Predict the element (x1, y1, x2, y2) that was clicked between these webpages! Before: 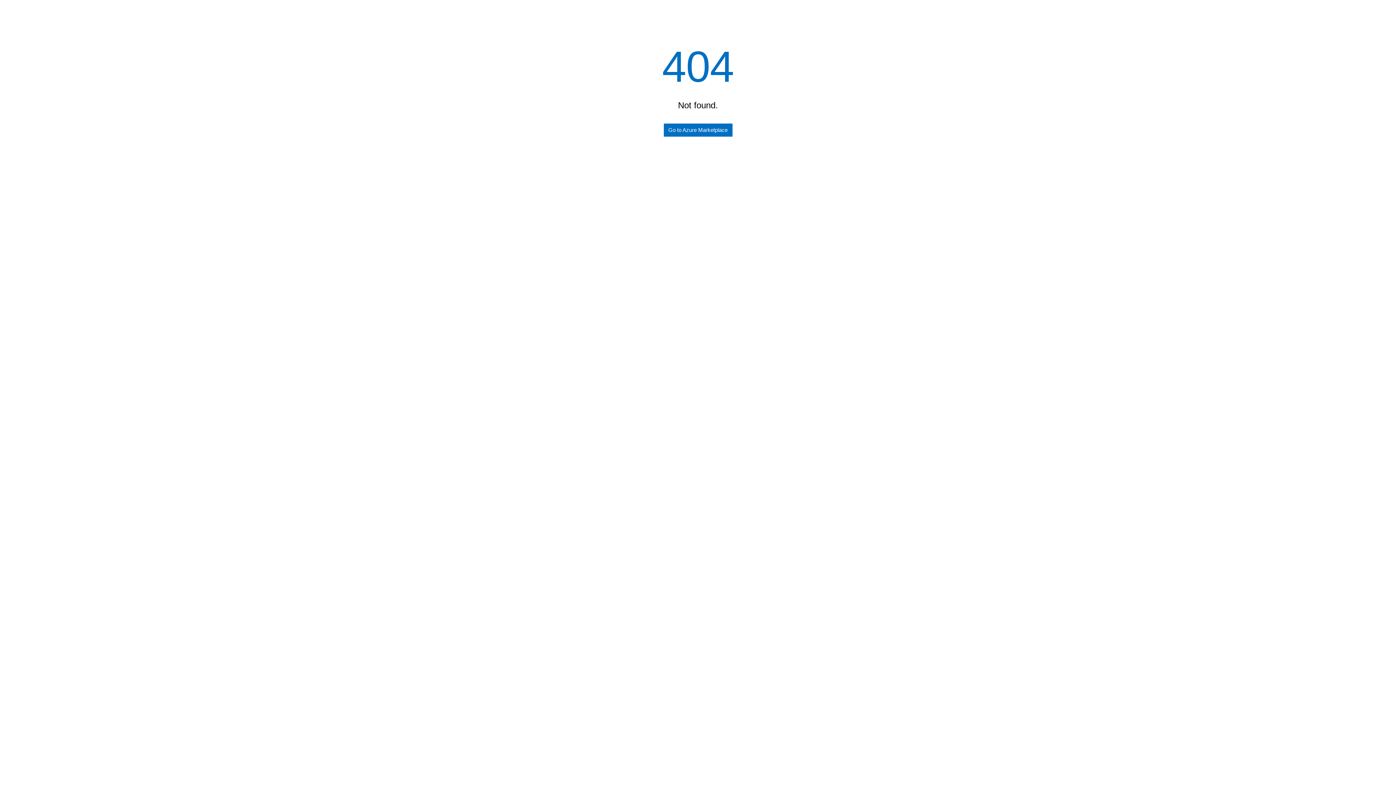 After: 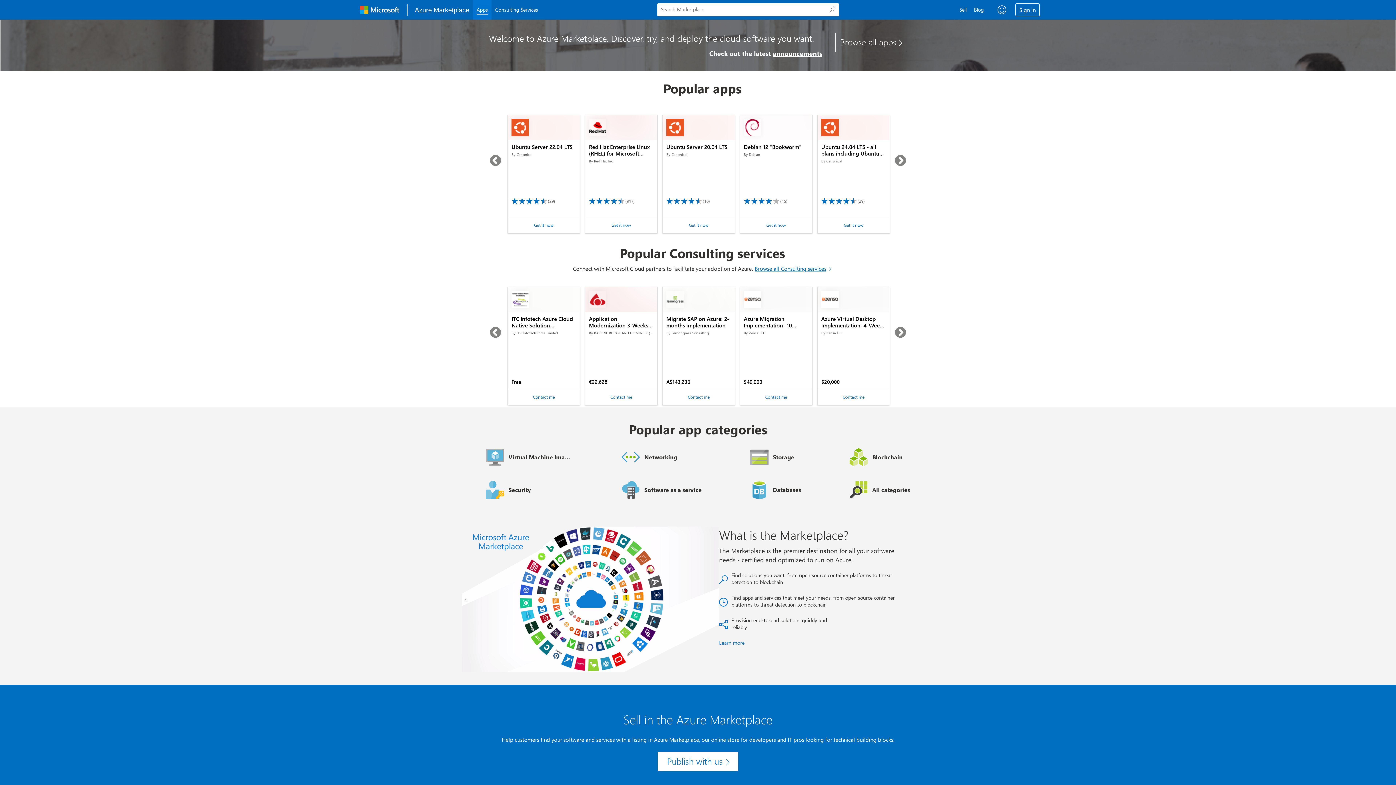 Action: bbox: (663, 123, 732, 136) label: Go to Azure Marketplace